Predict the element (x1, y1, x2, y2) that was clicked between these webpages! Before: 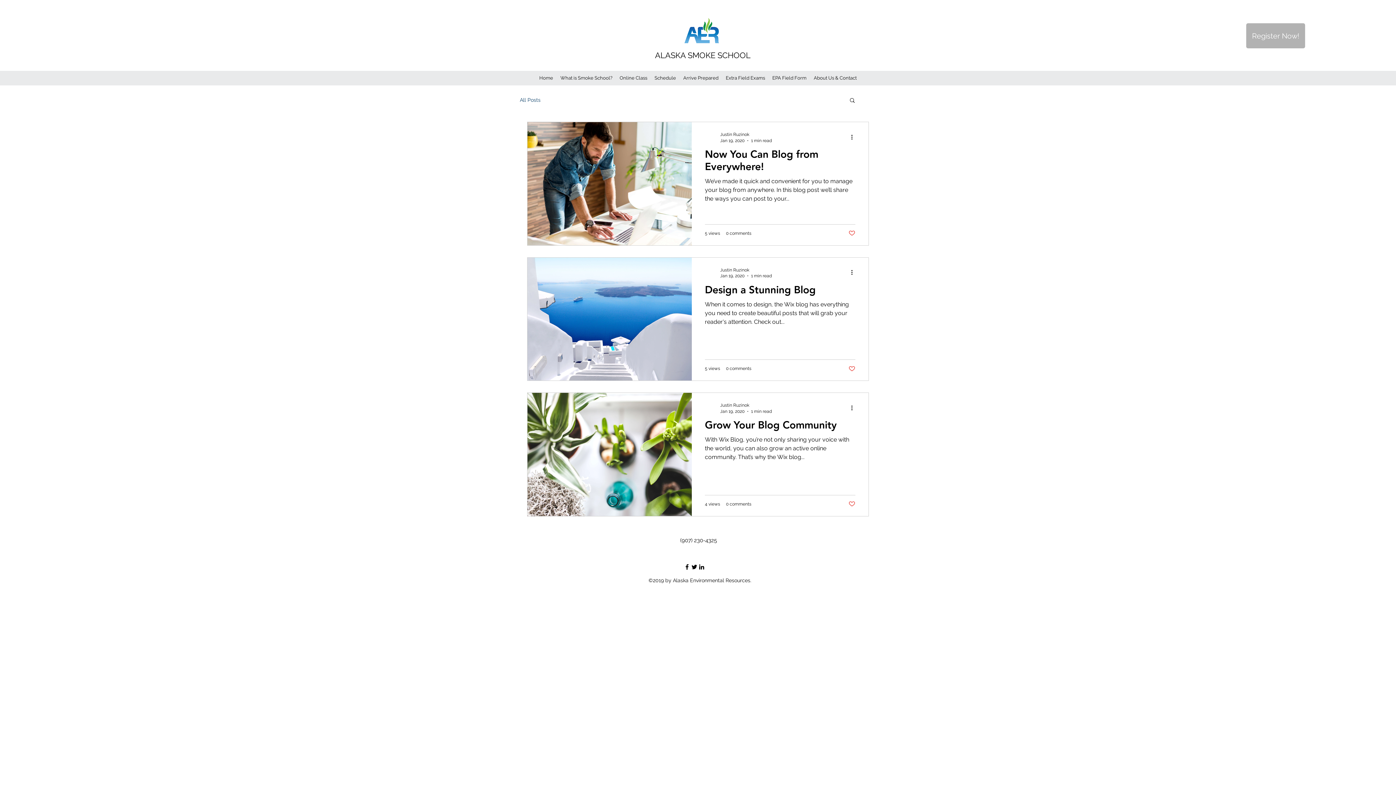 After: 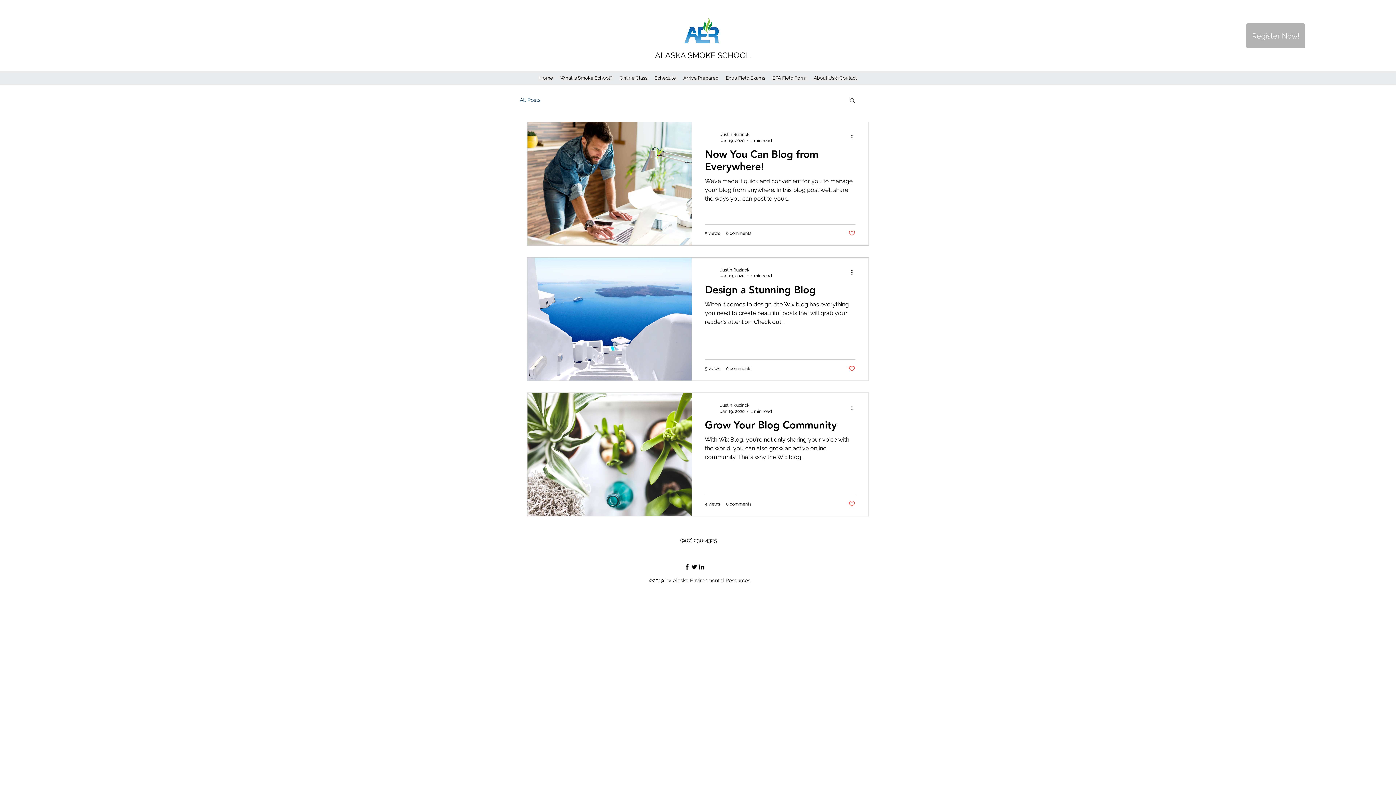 Action: bbox: (690, 563, 698, 570)